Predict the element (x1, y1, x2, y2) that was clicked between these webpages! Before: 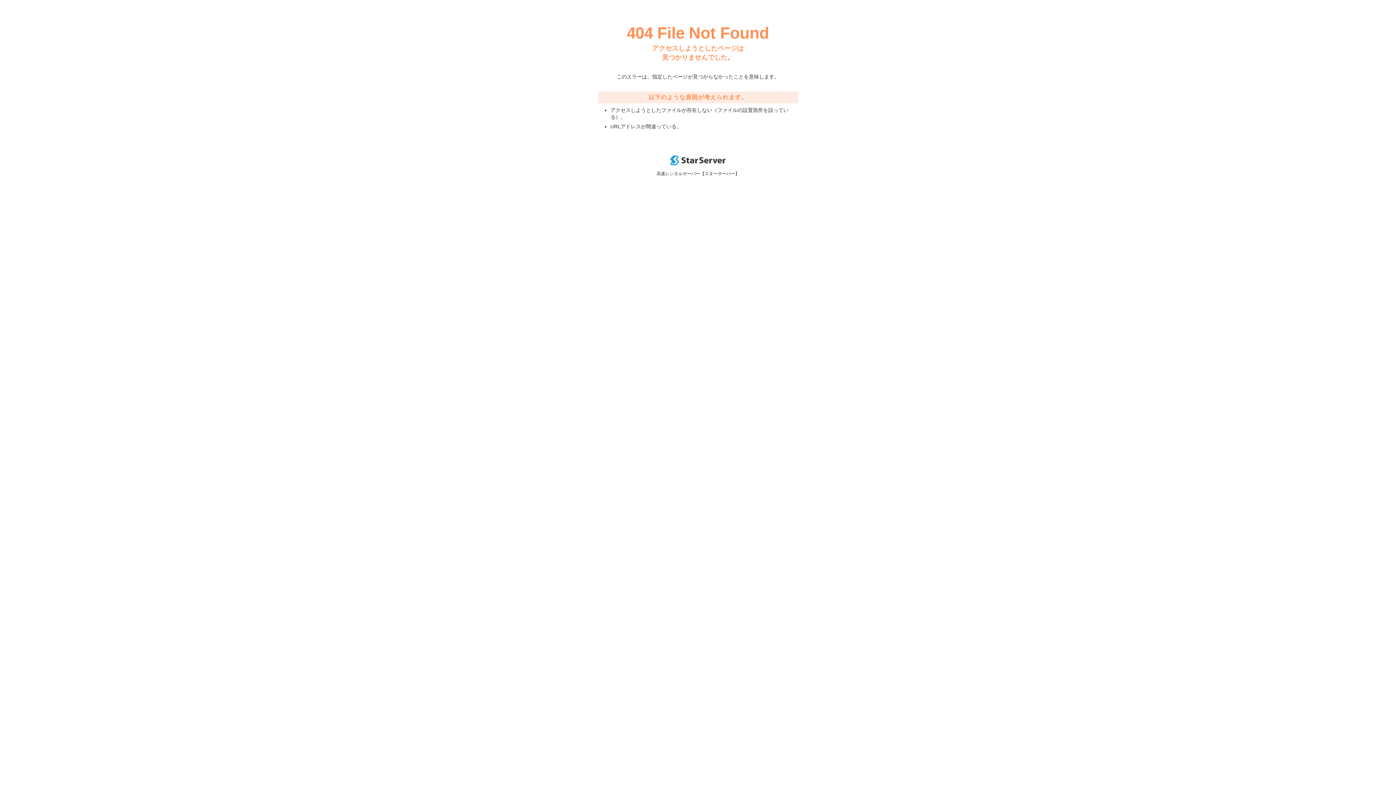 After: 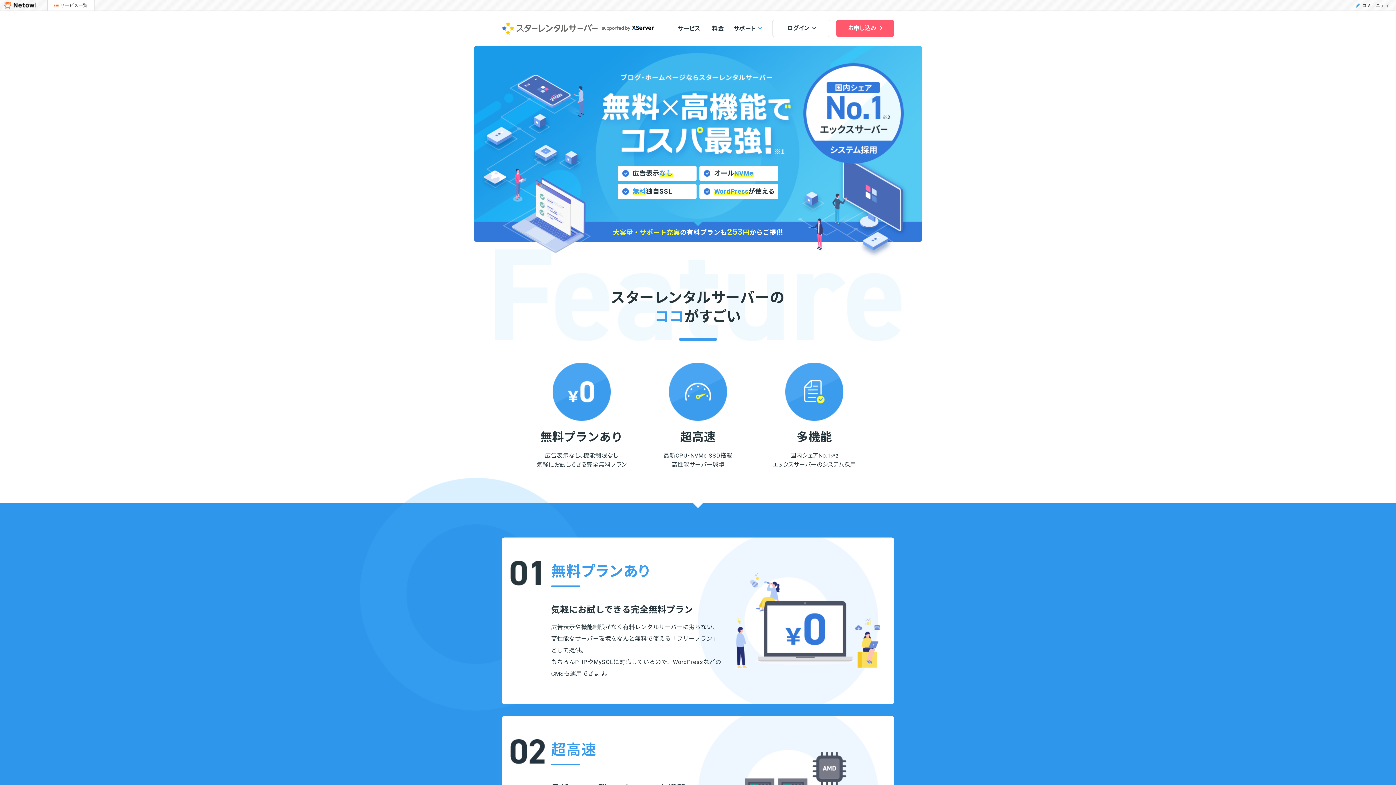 Action: bbox: (670, 160, 725, 166)